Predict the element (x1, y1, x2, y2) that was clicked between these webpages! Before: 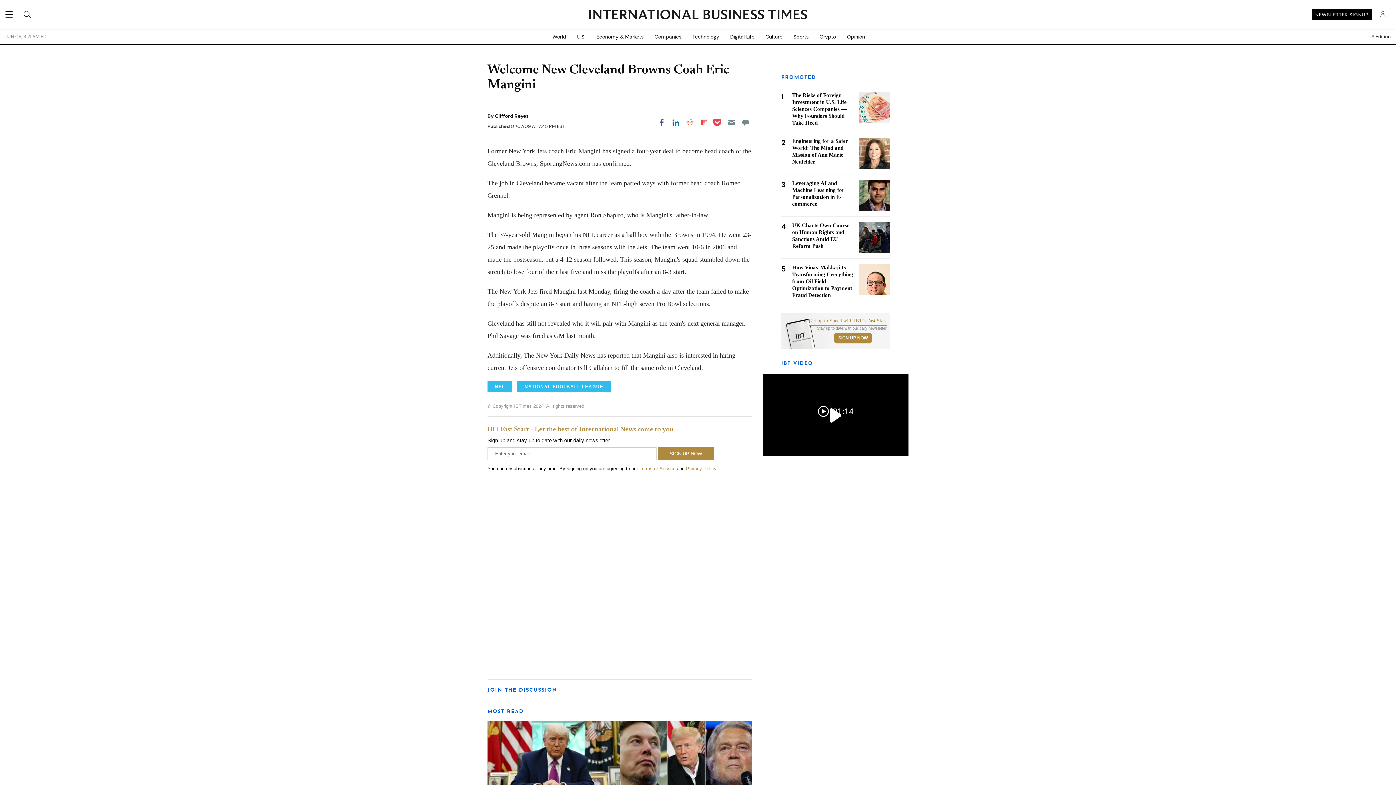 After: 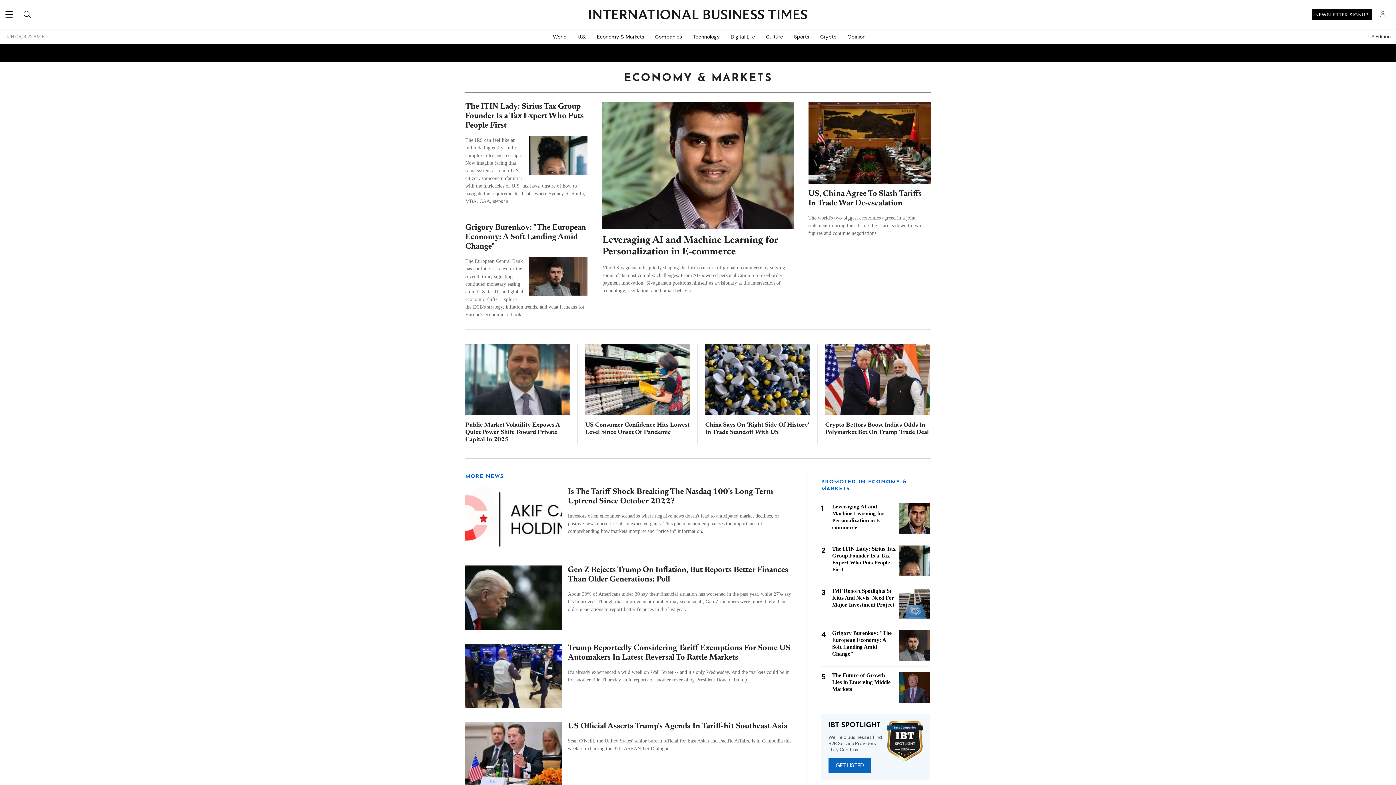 Action: label: Economy & Markets bbox: (591, 29, 649, 44)